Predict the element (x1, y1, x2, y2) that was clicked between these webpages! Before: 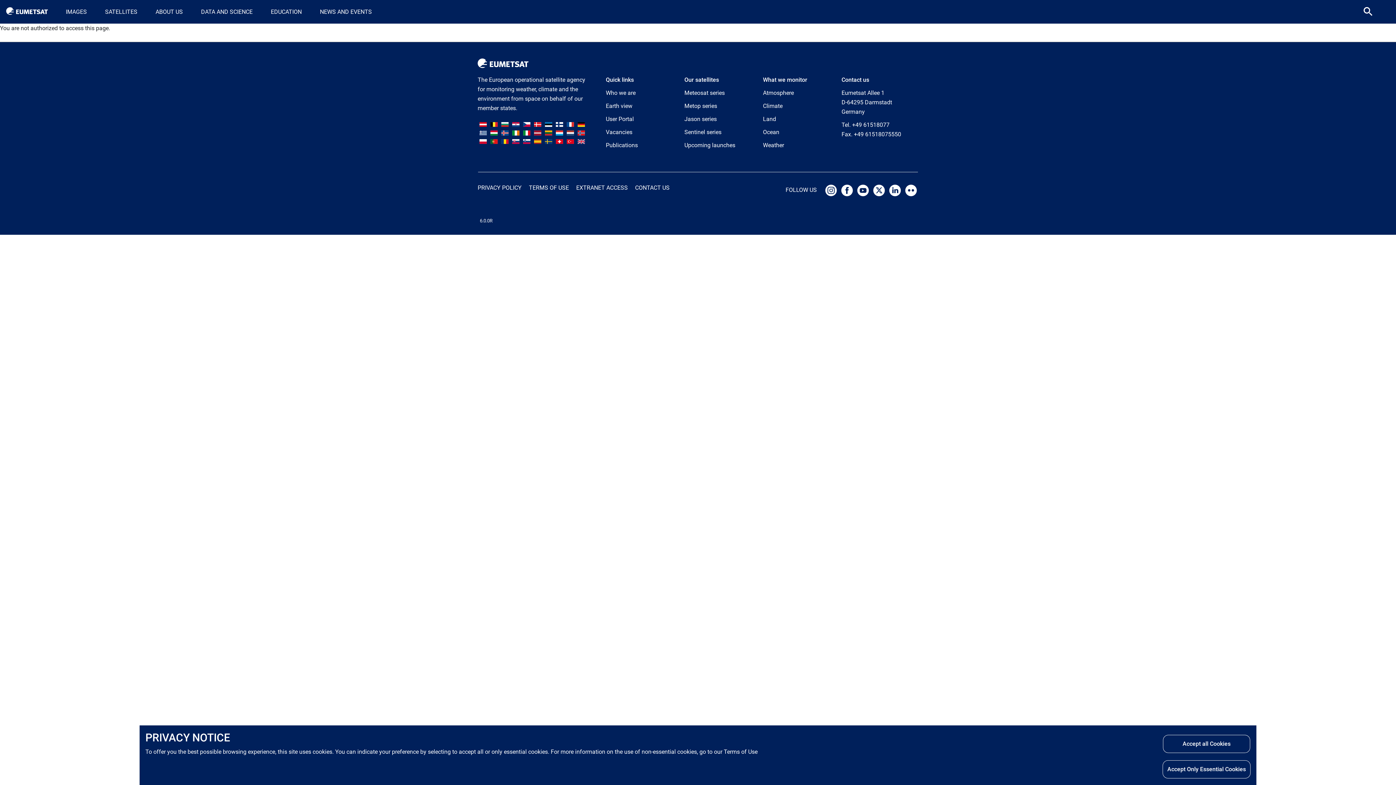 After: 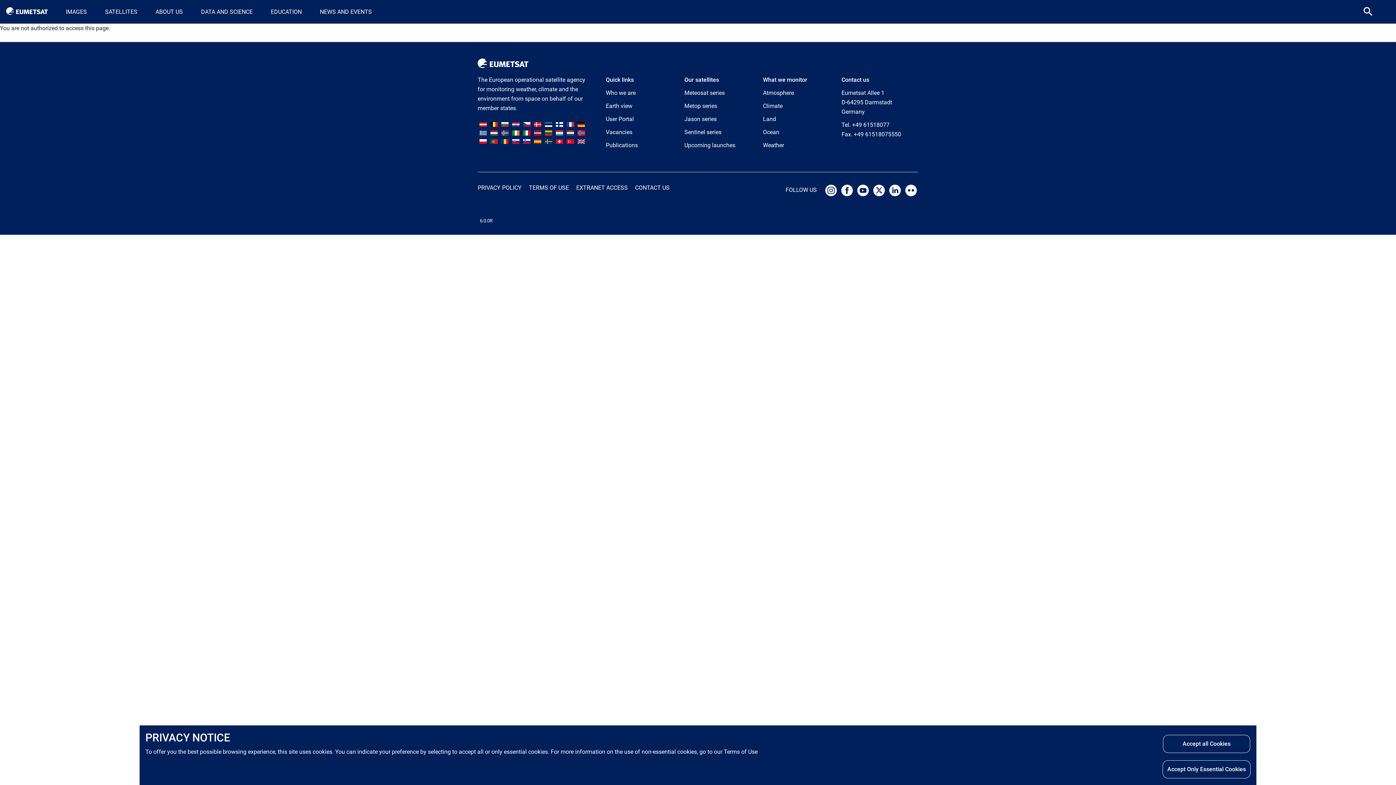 Action: bbox: (512, 137, 519, 144)